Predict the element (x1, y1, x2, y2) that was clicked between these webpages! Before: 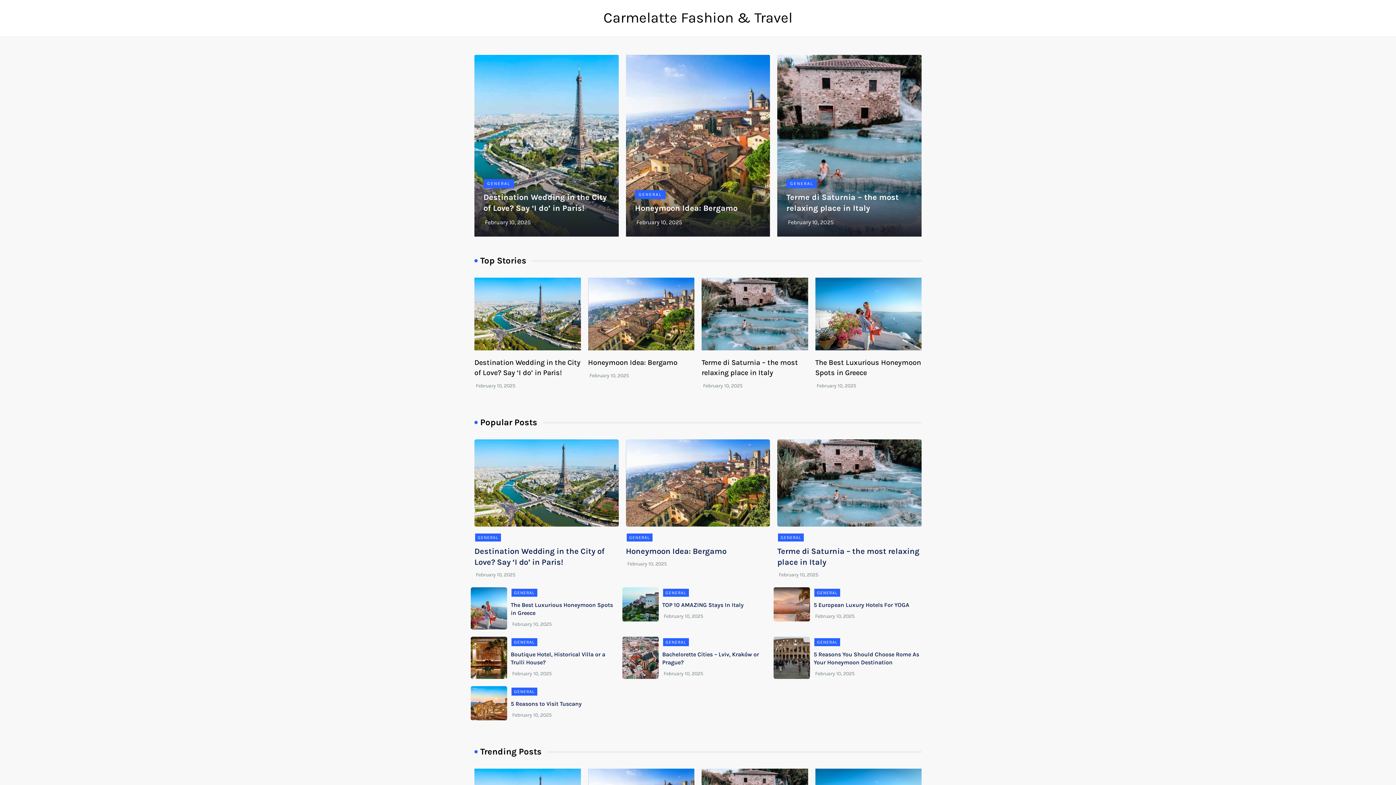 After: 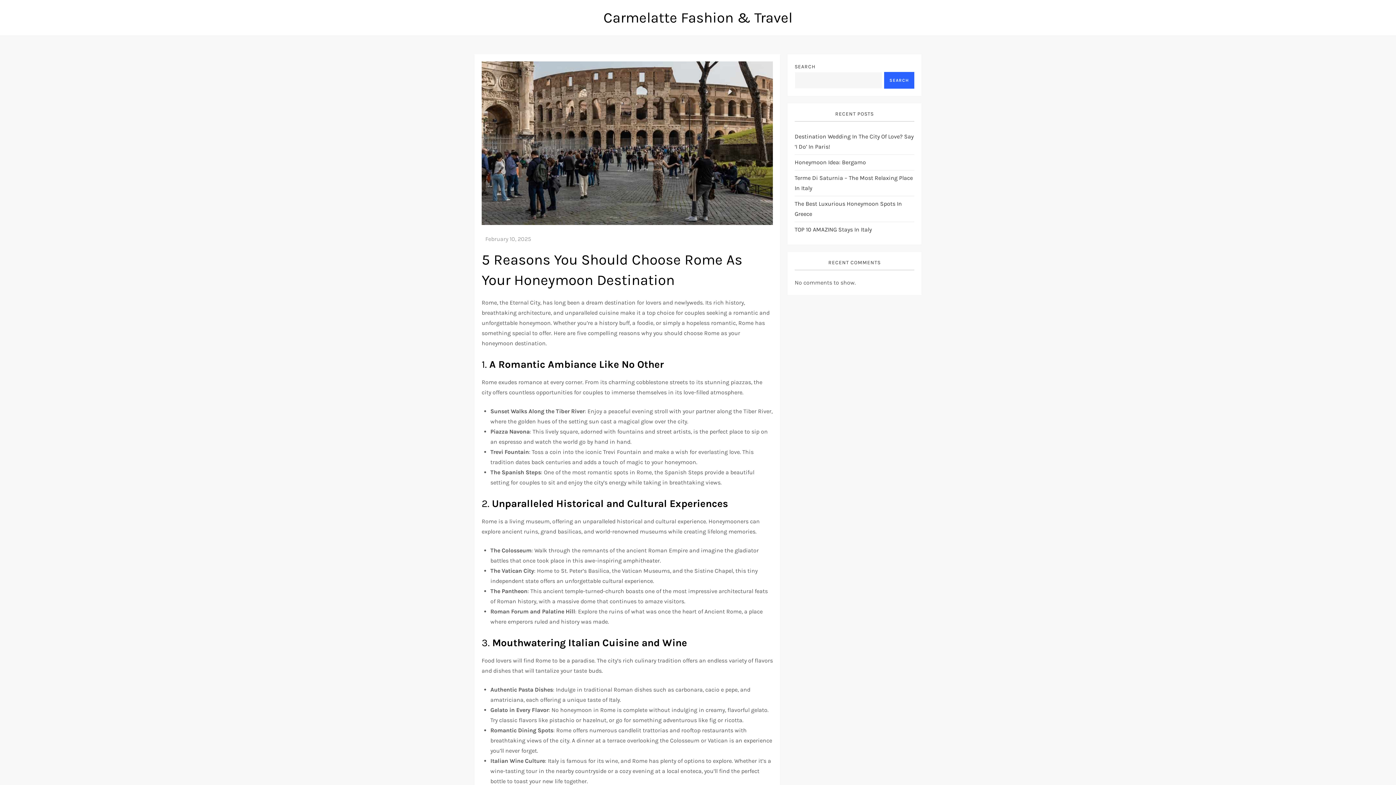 Action: label: February 10, 2025 bbox: (815, 670, 855, 677)